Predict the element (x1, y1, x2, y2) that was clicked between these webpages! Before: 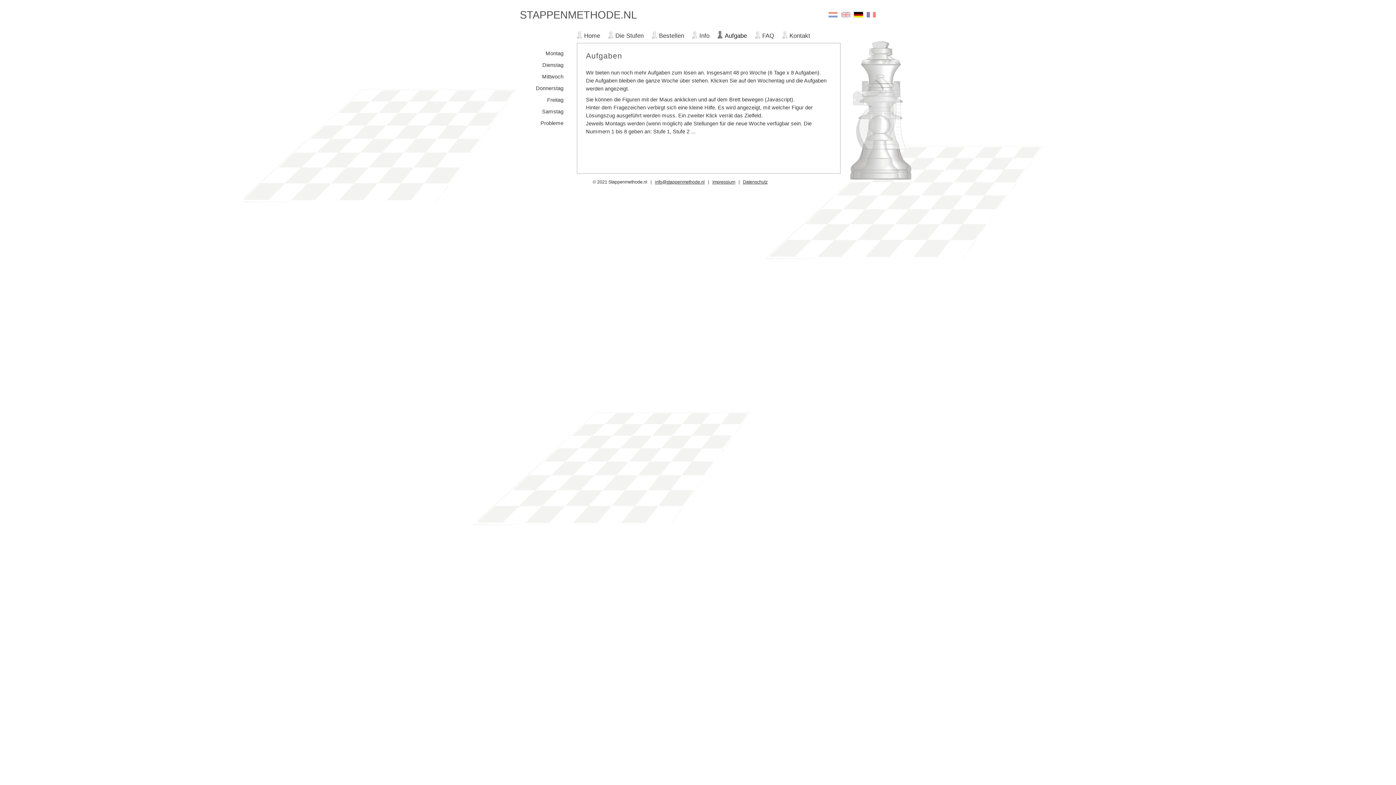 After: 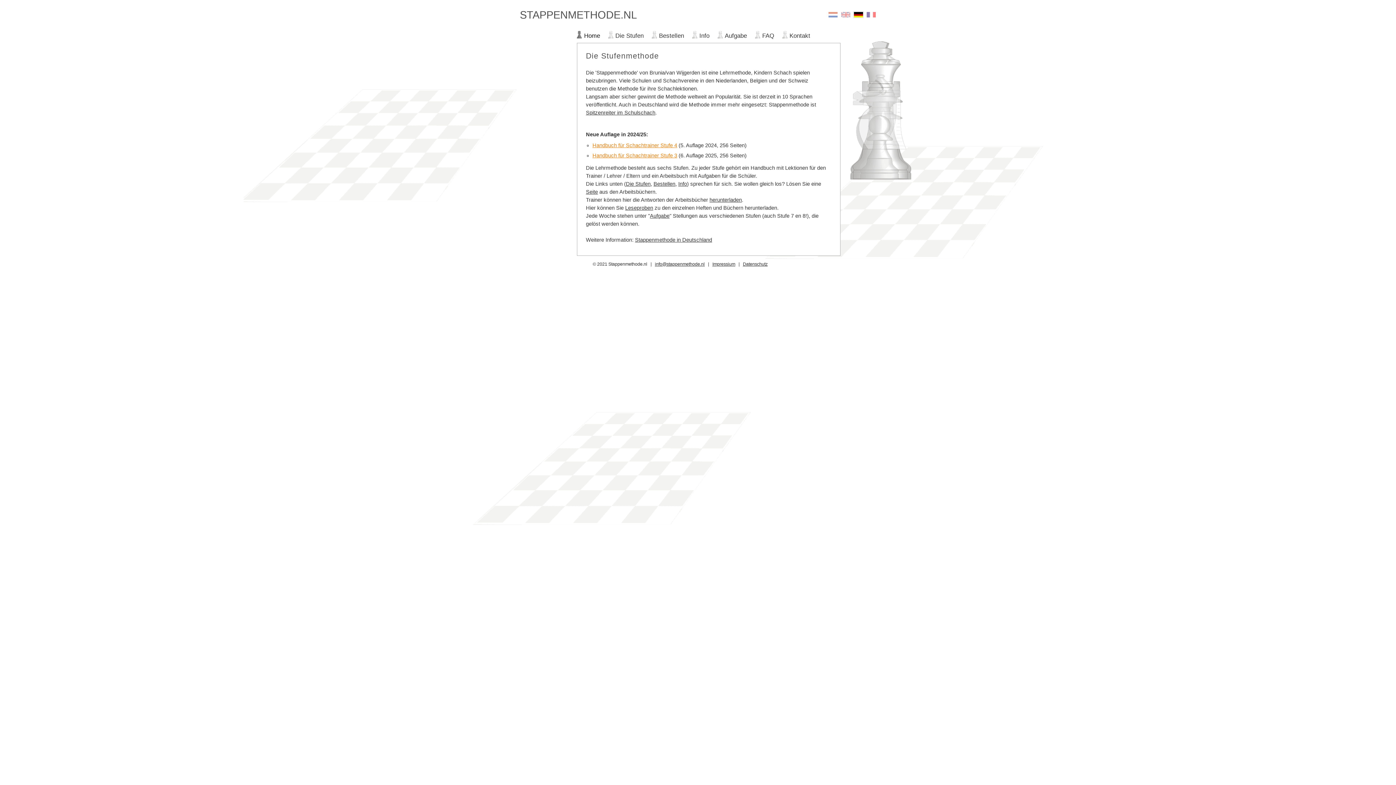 Action: bbox: (853, 9, 864, 20)